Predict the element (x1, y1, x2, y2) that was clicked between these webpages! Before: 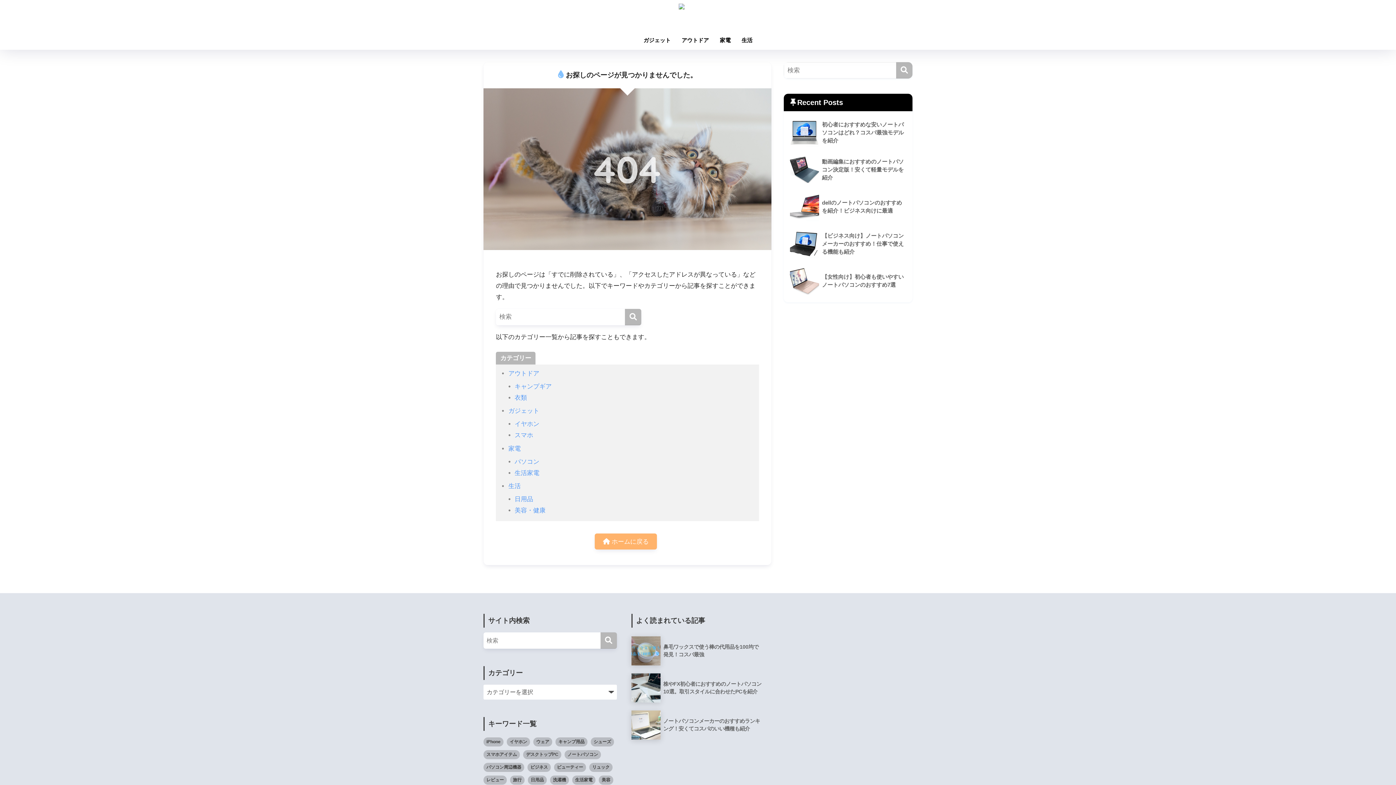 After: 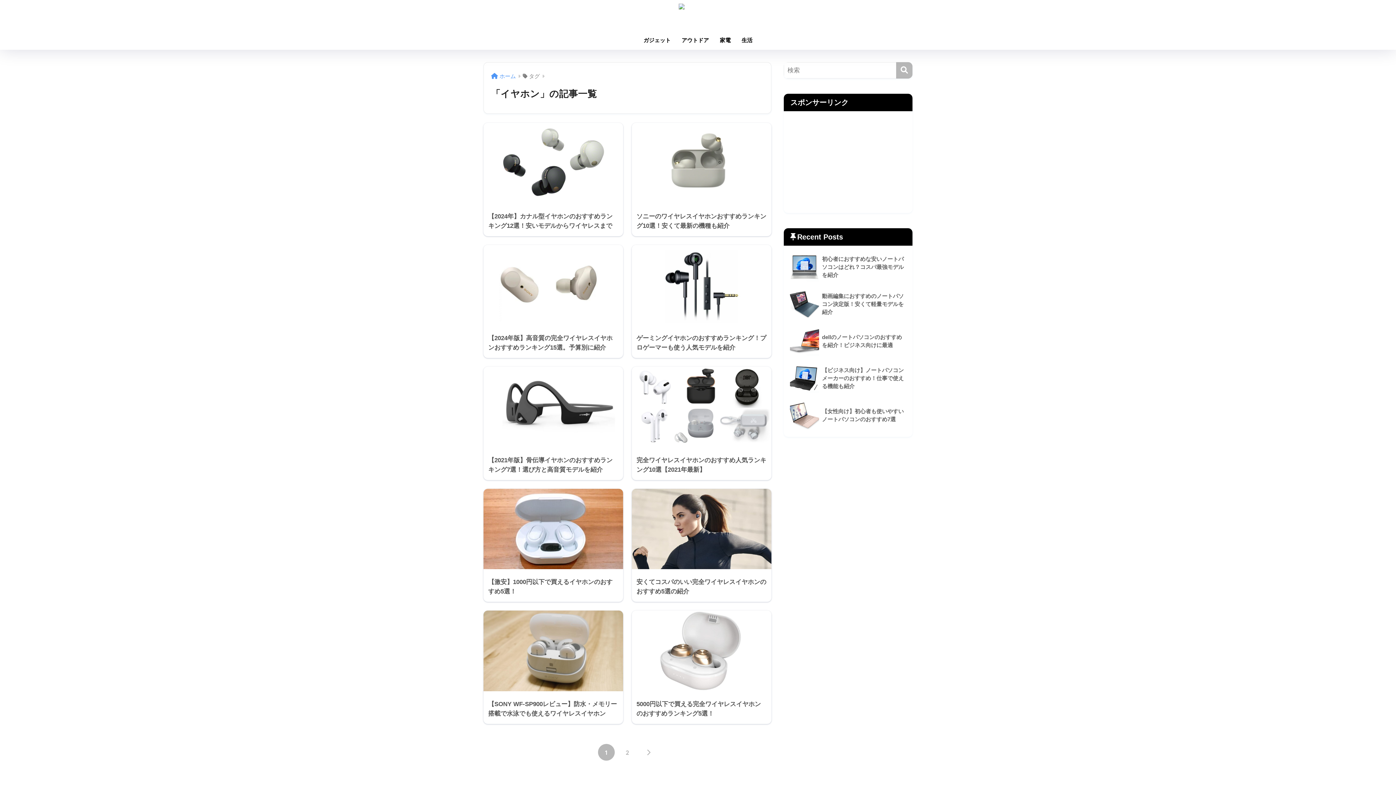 Action: label: イヤホン (20個の項目) bbox: (506, 737, 530, 746)